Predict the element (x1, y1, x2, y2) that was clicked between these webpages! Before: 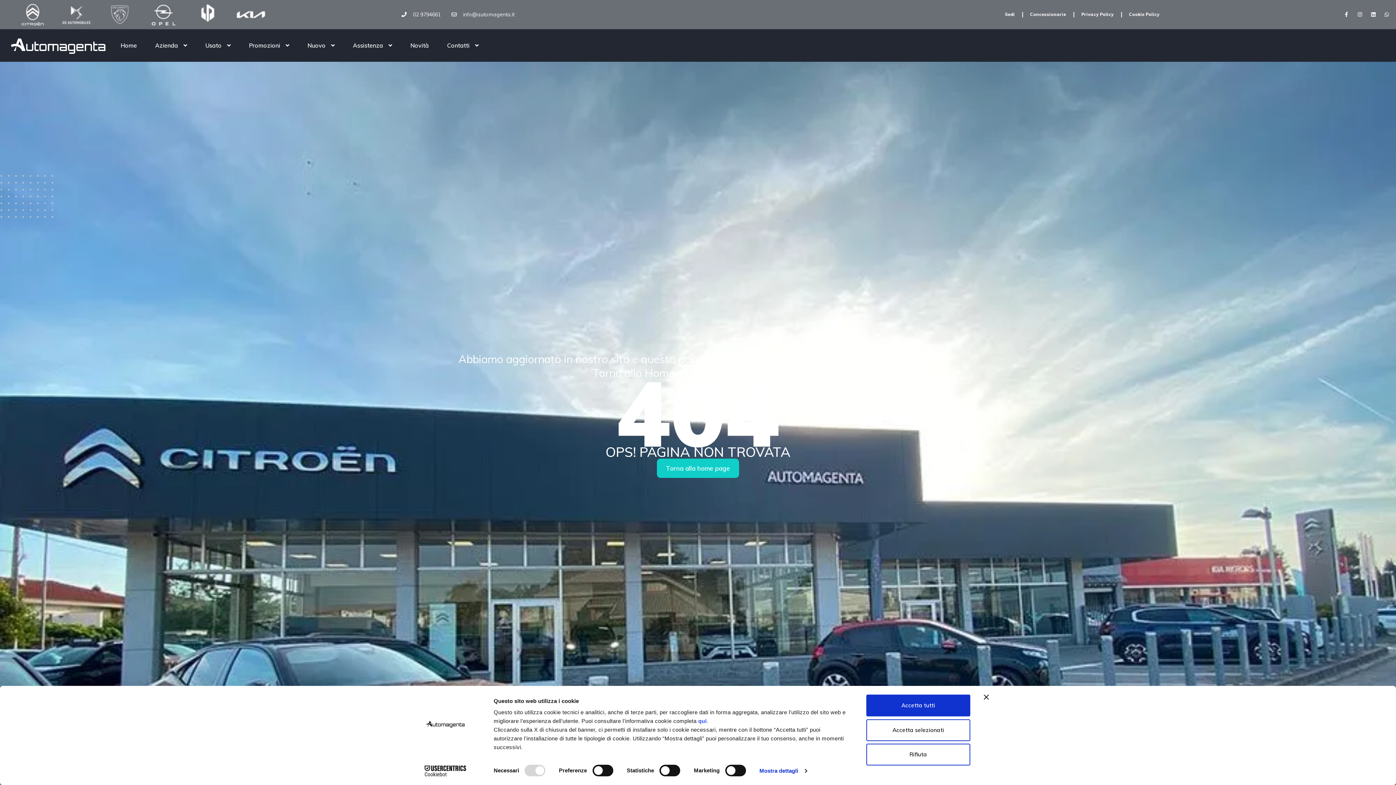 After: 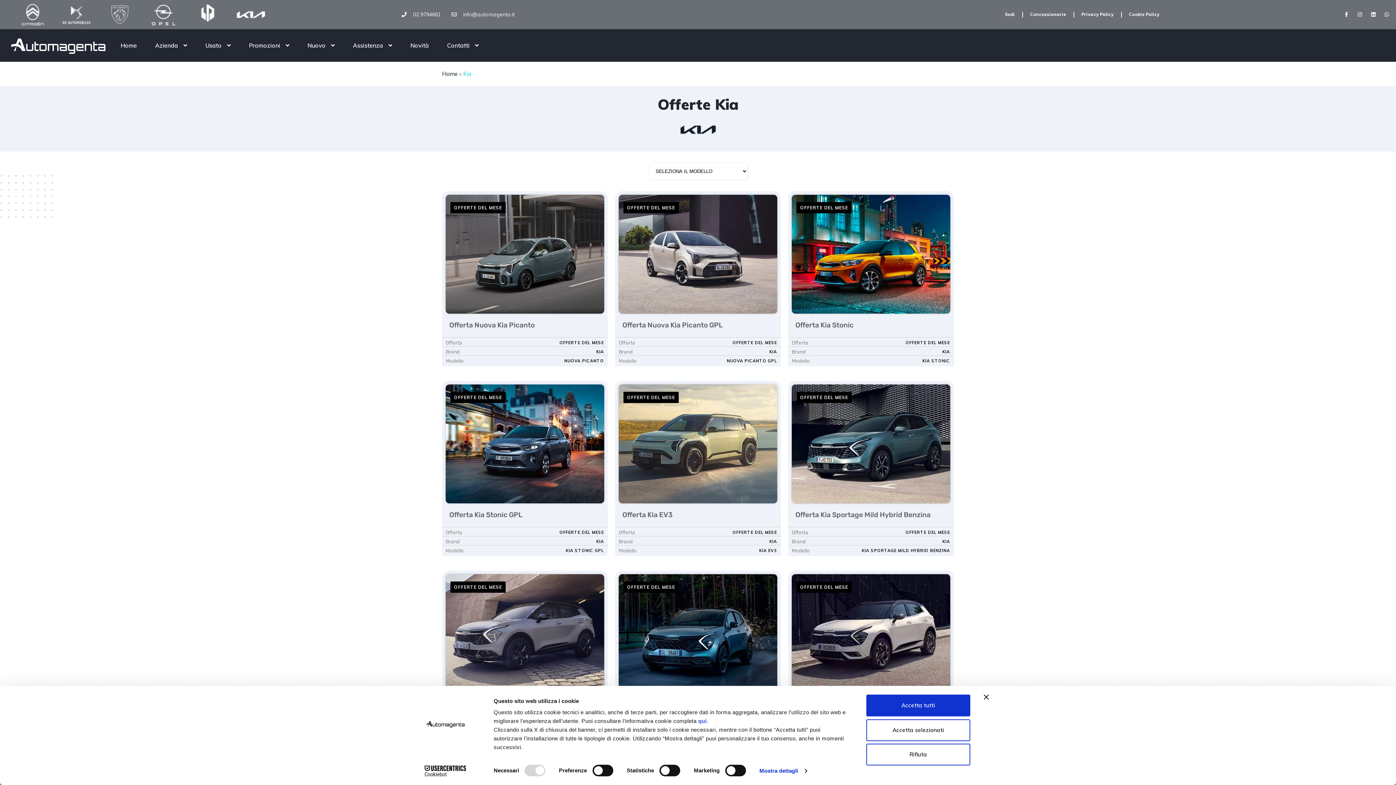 Action: bbox: (236, 3, 265, 25)